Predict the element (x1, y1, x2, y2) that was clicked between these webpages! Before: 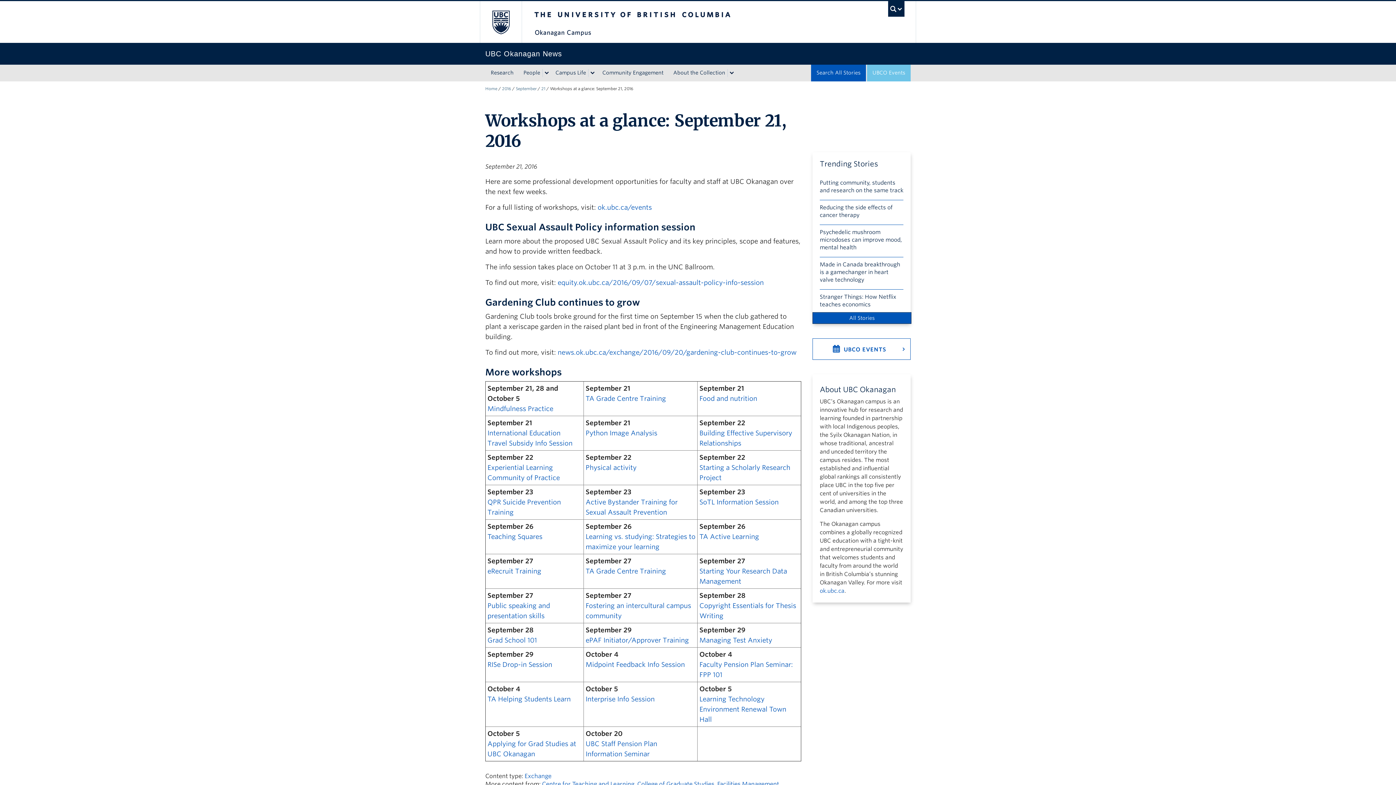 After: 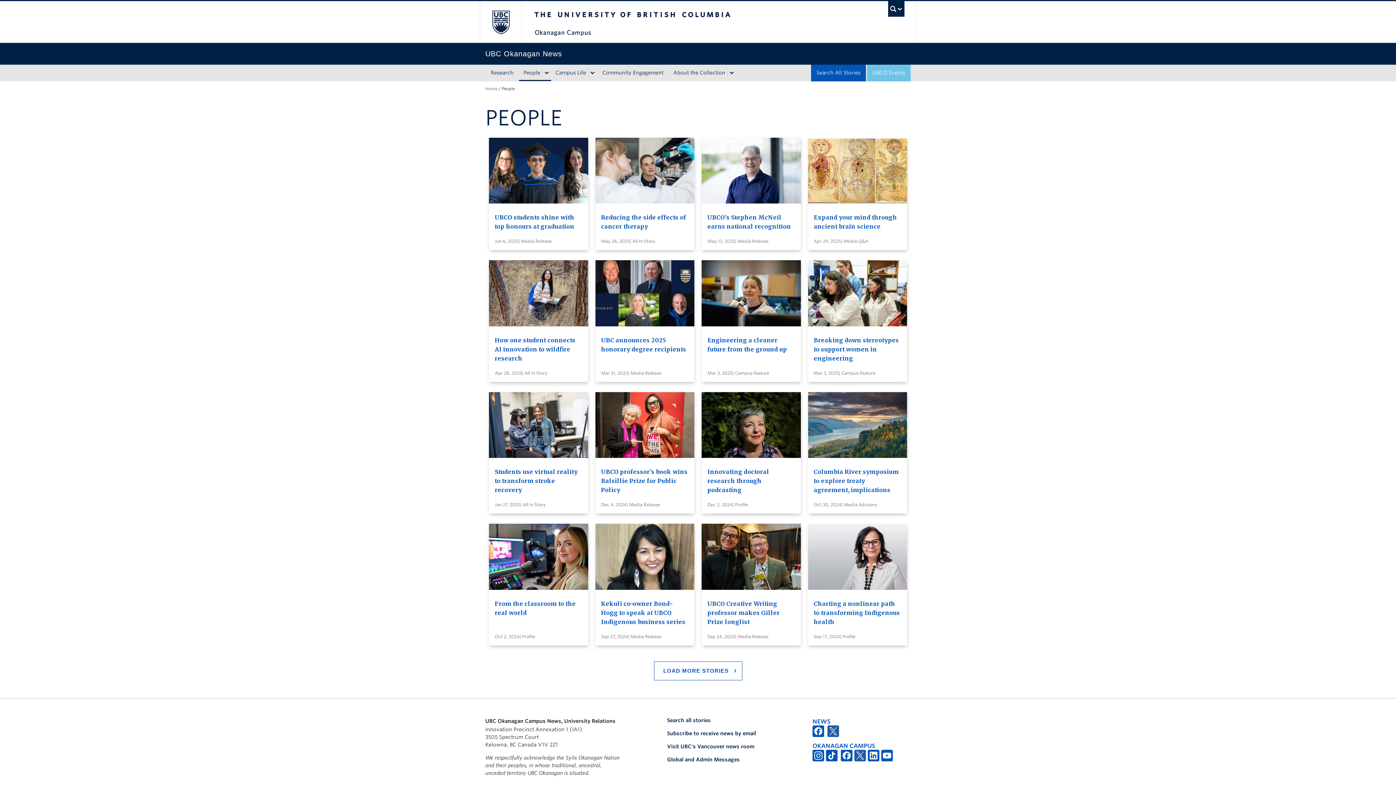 Action: bbox: (519, 64, 542, 81) label: People